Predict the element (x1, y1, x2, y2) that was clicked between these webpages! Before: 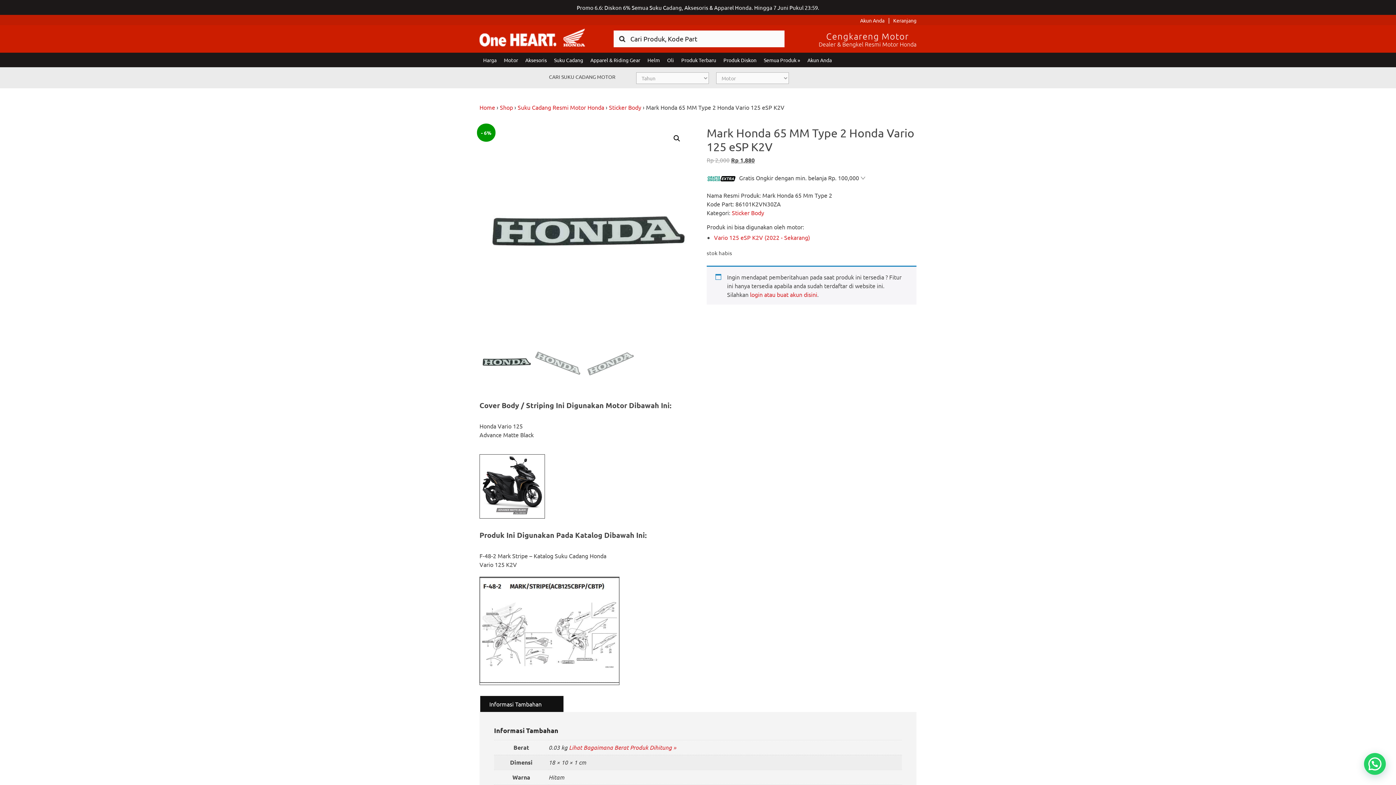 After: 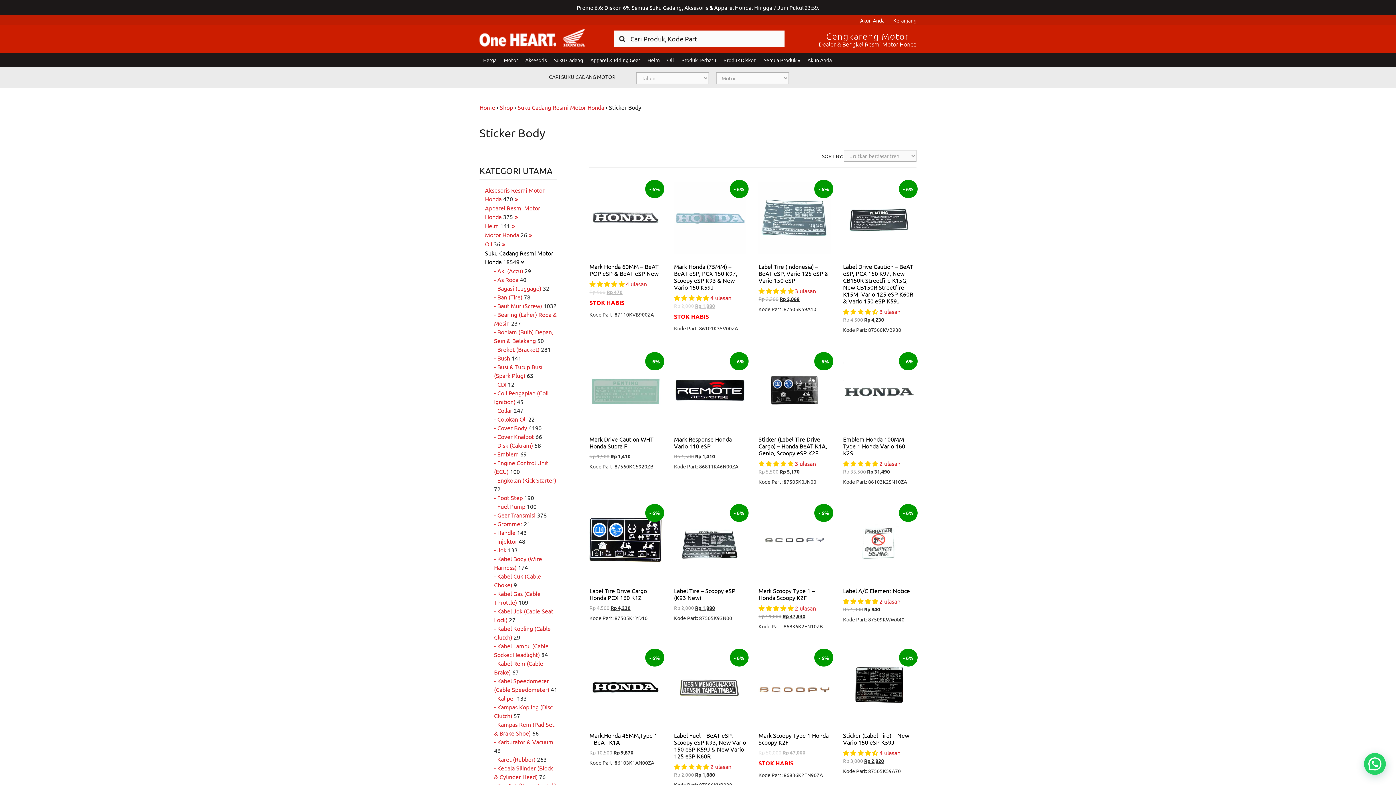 Action: bbox: (609, 103, 641, 110) label: Sticker Body